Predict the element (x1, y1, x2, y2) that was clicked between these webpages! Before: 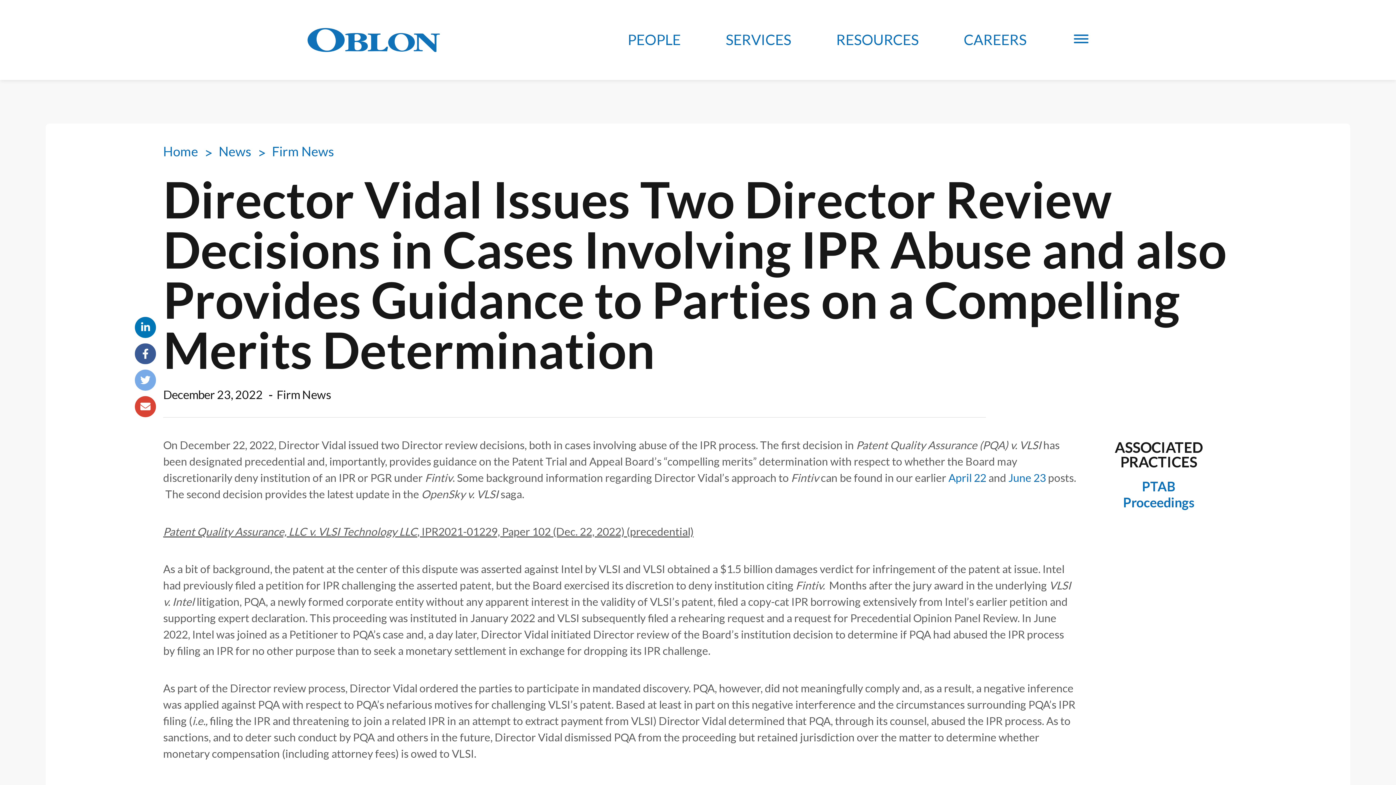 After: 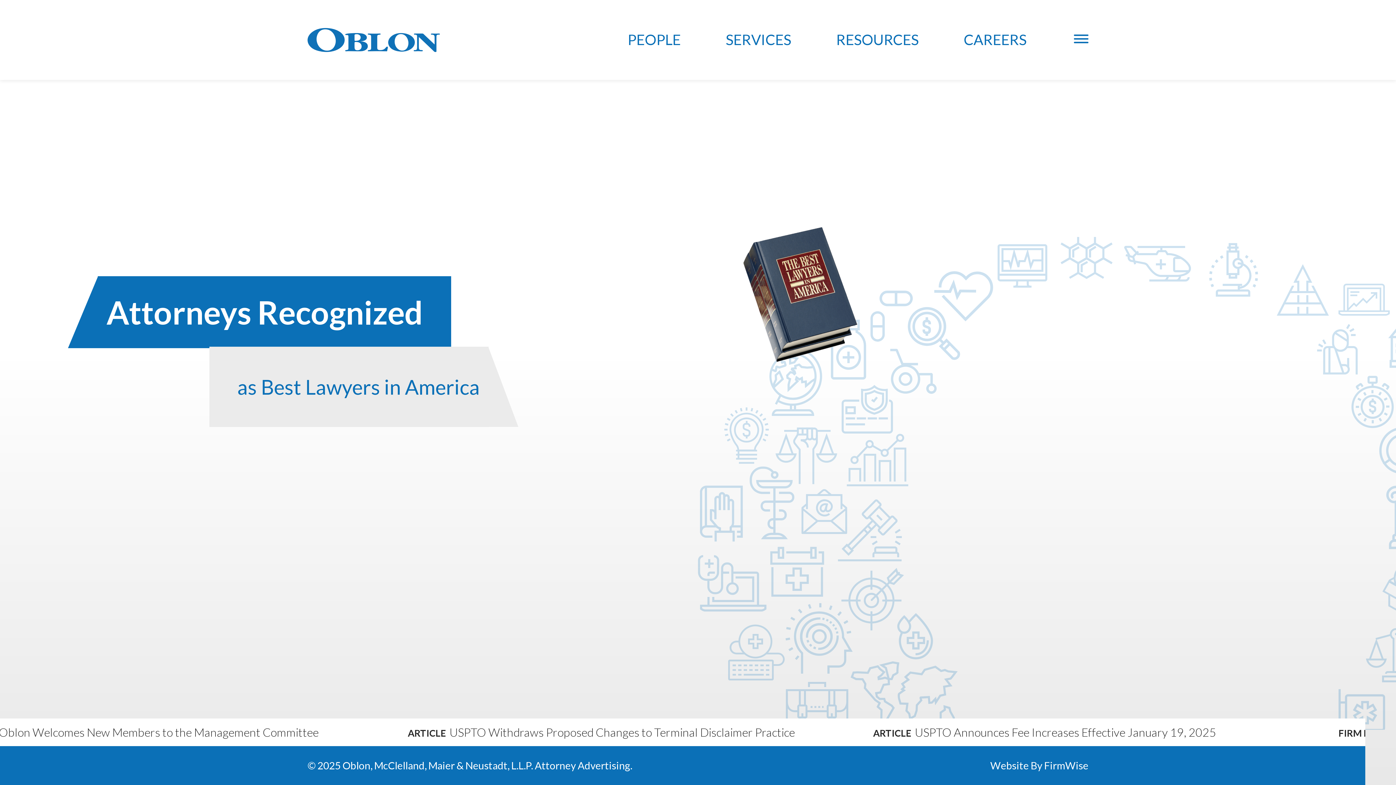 Action: bbox: (163, 143, 198, 159) label: Home